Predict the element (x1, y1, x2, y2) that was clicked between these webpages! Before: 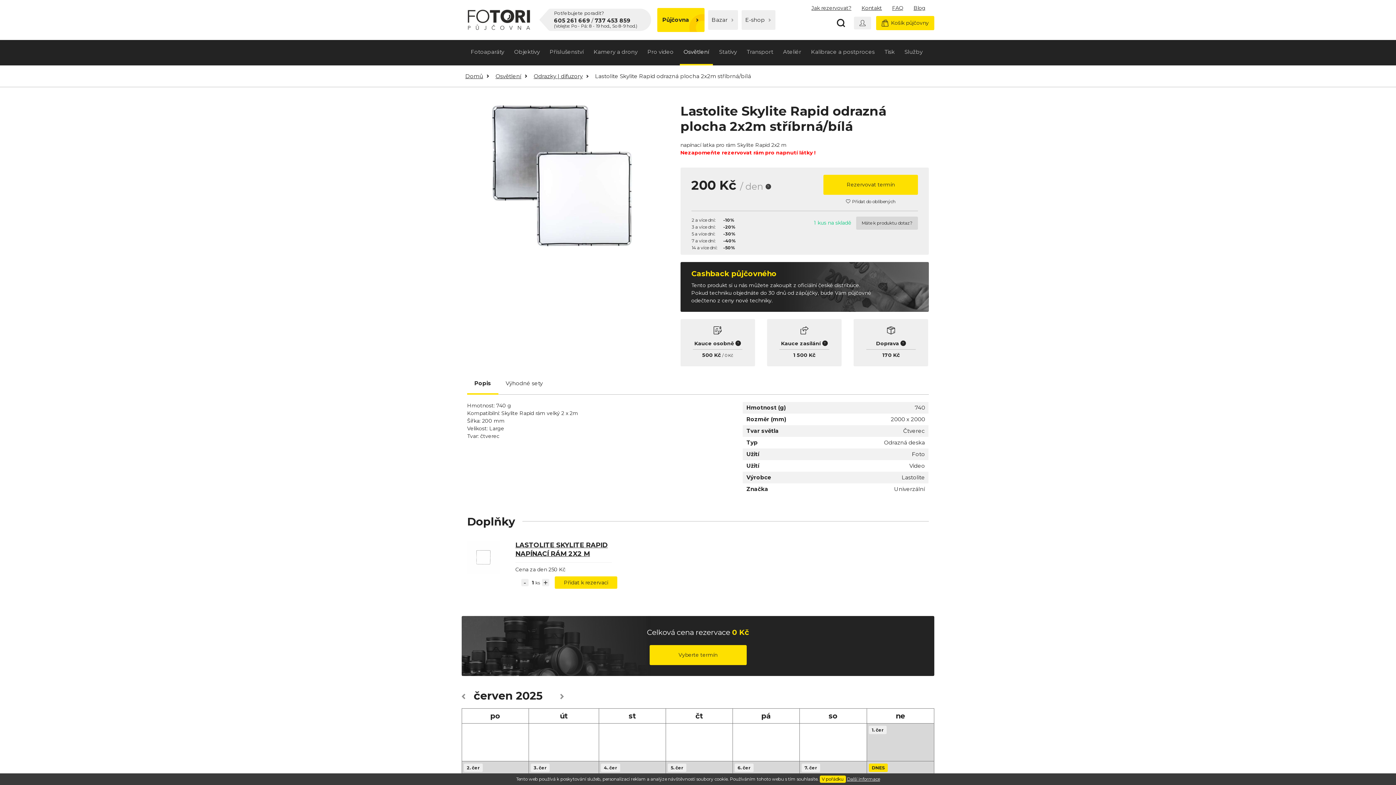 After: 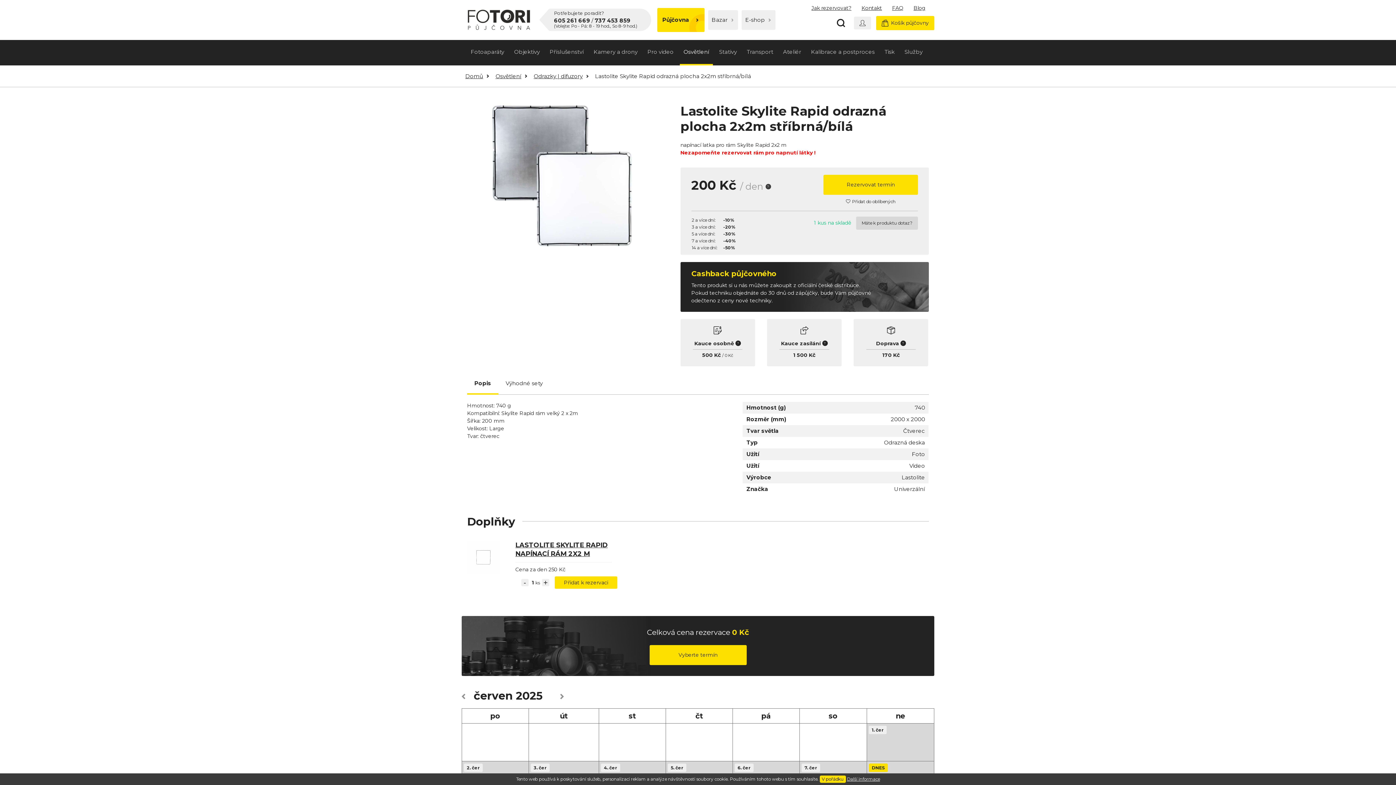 Action: bbox: (467, 373, 498, 394) label: Popis